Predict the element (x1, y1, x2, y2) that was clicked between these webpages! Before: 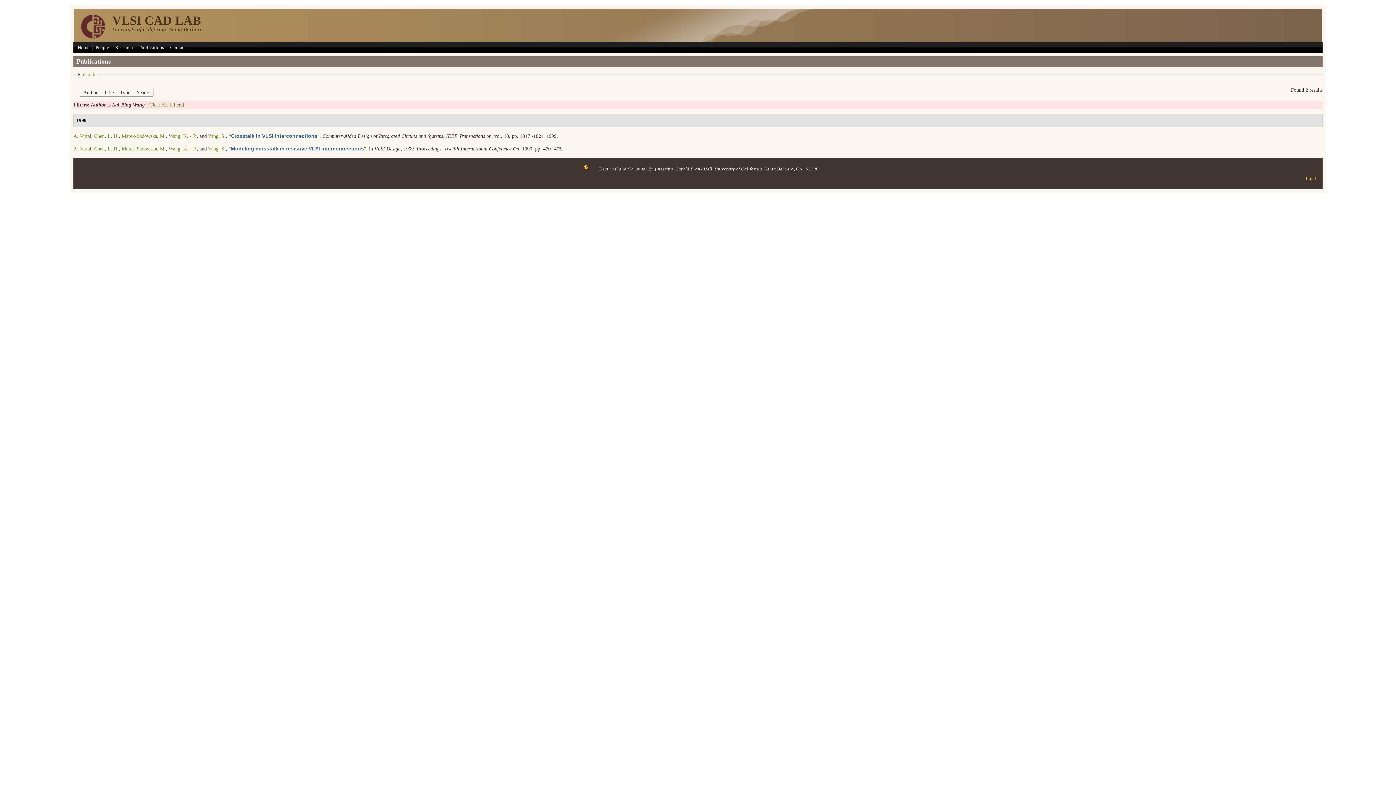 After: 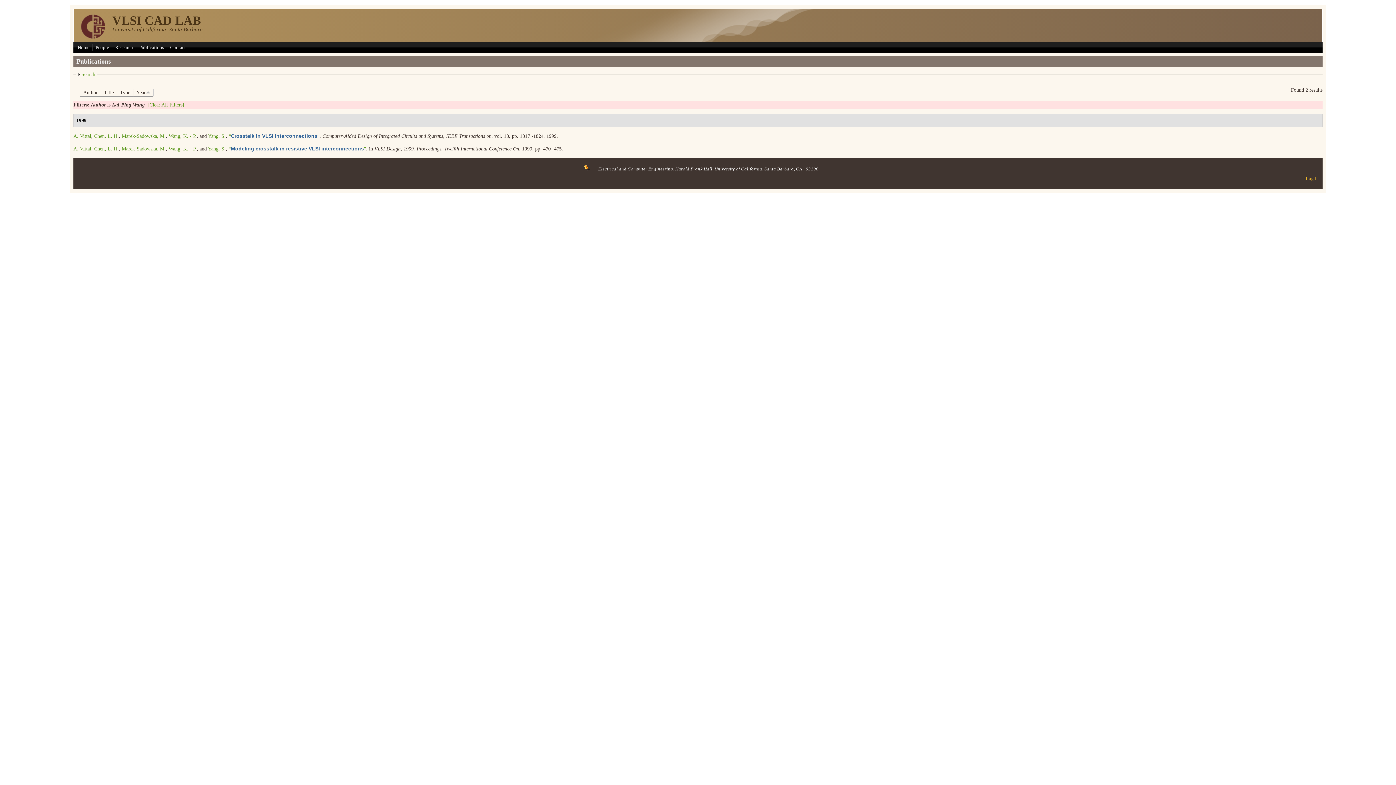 Action: label: Wang, K. - P. bbox: (168, 133, 196, 138)